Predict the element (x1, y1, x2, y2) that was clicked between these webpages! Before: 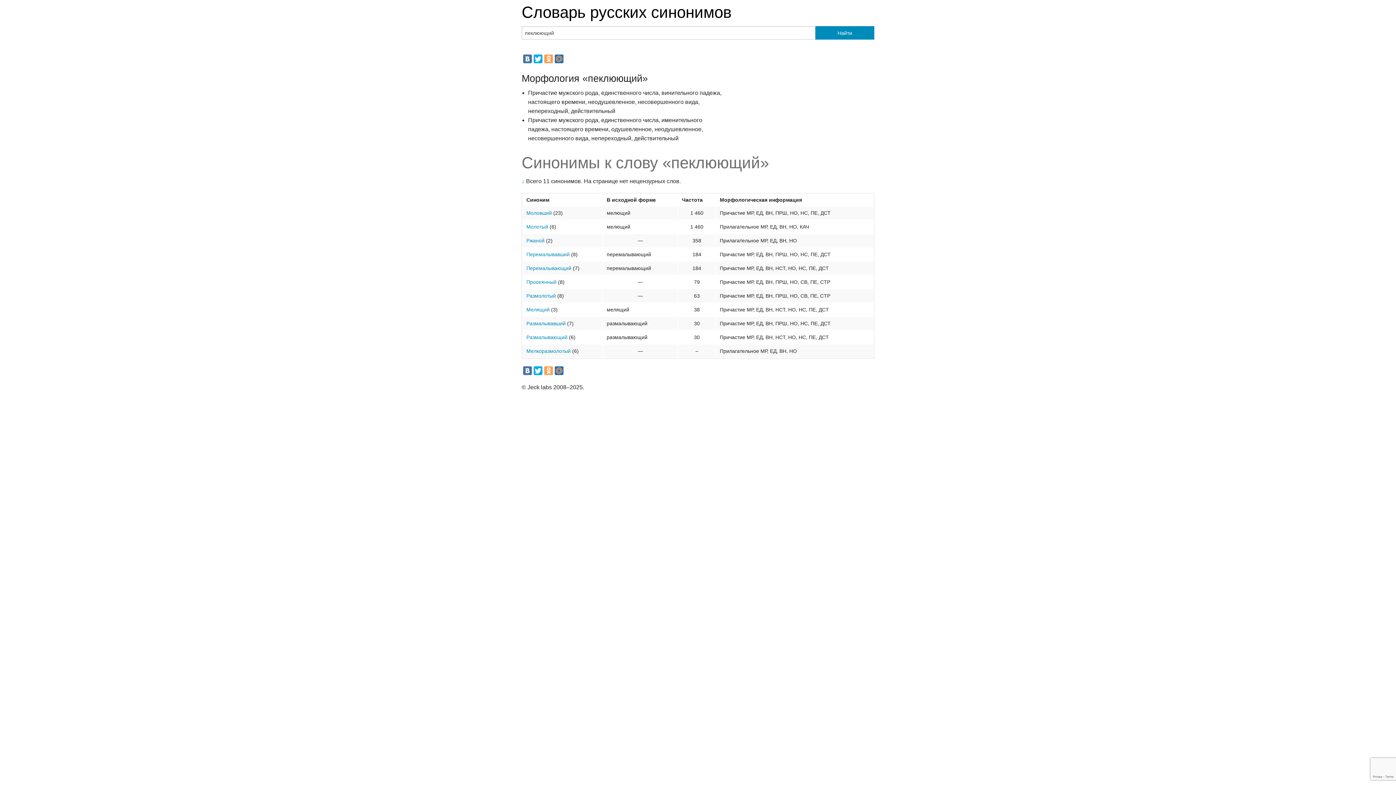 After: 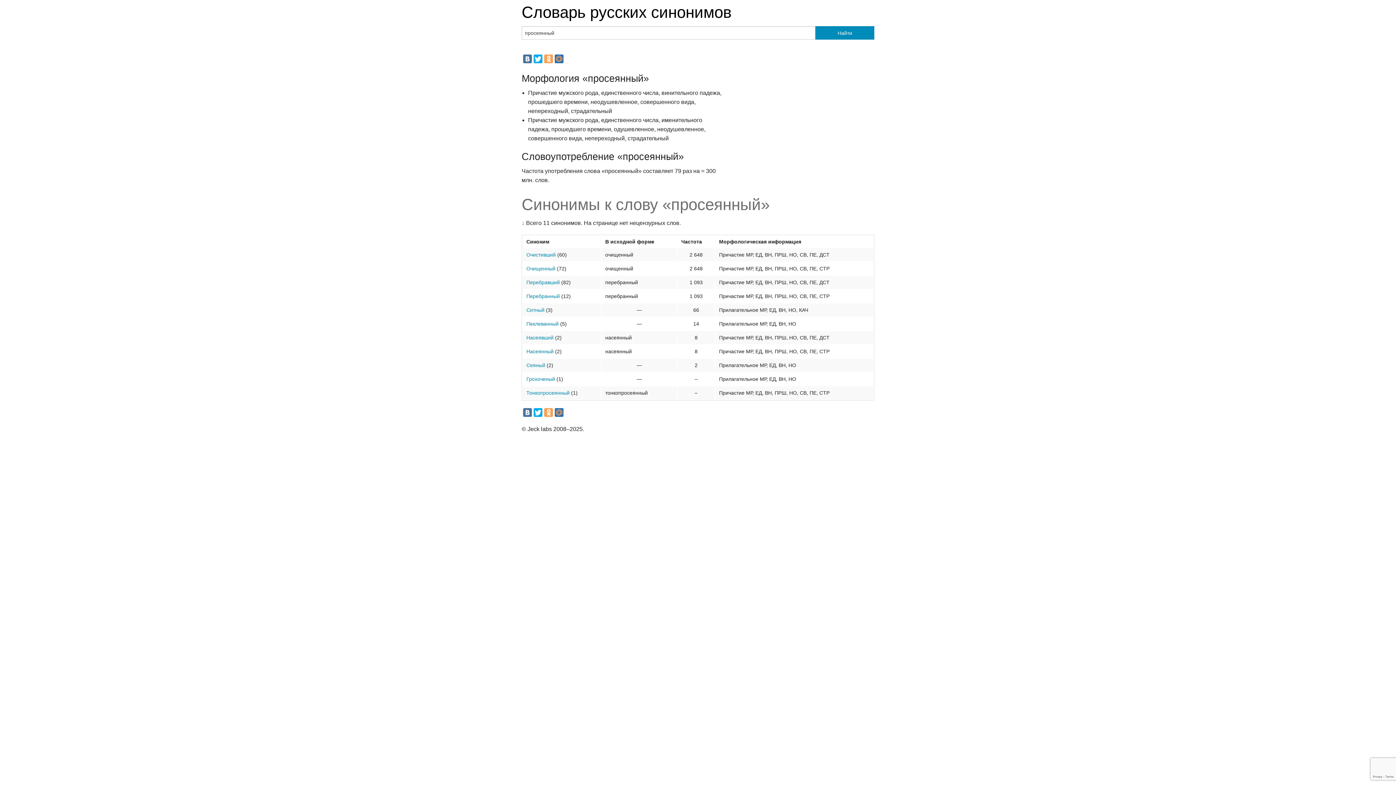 Action: bbox: (526, 279, 556, 284) label: Просеянный